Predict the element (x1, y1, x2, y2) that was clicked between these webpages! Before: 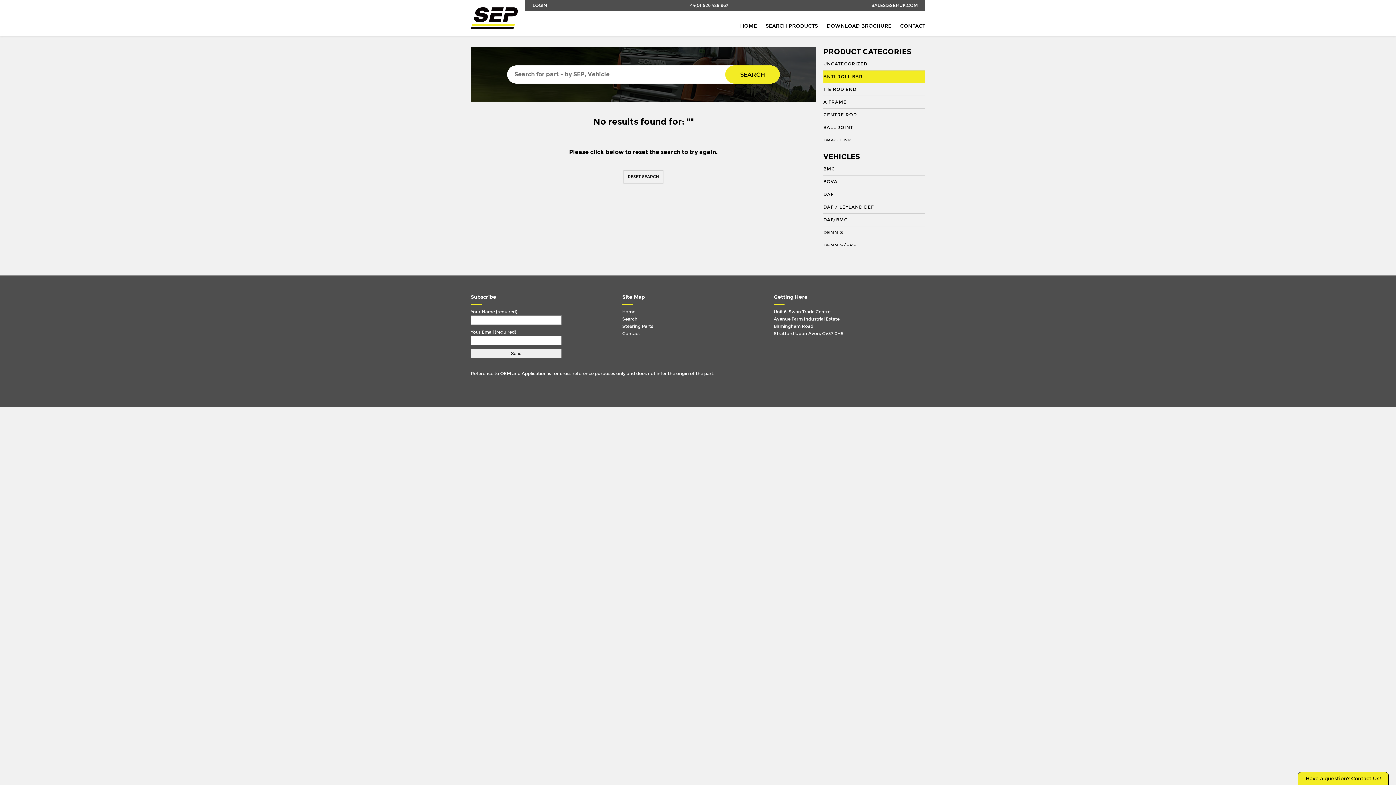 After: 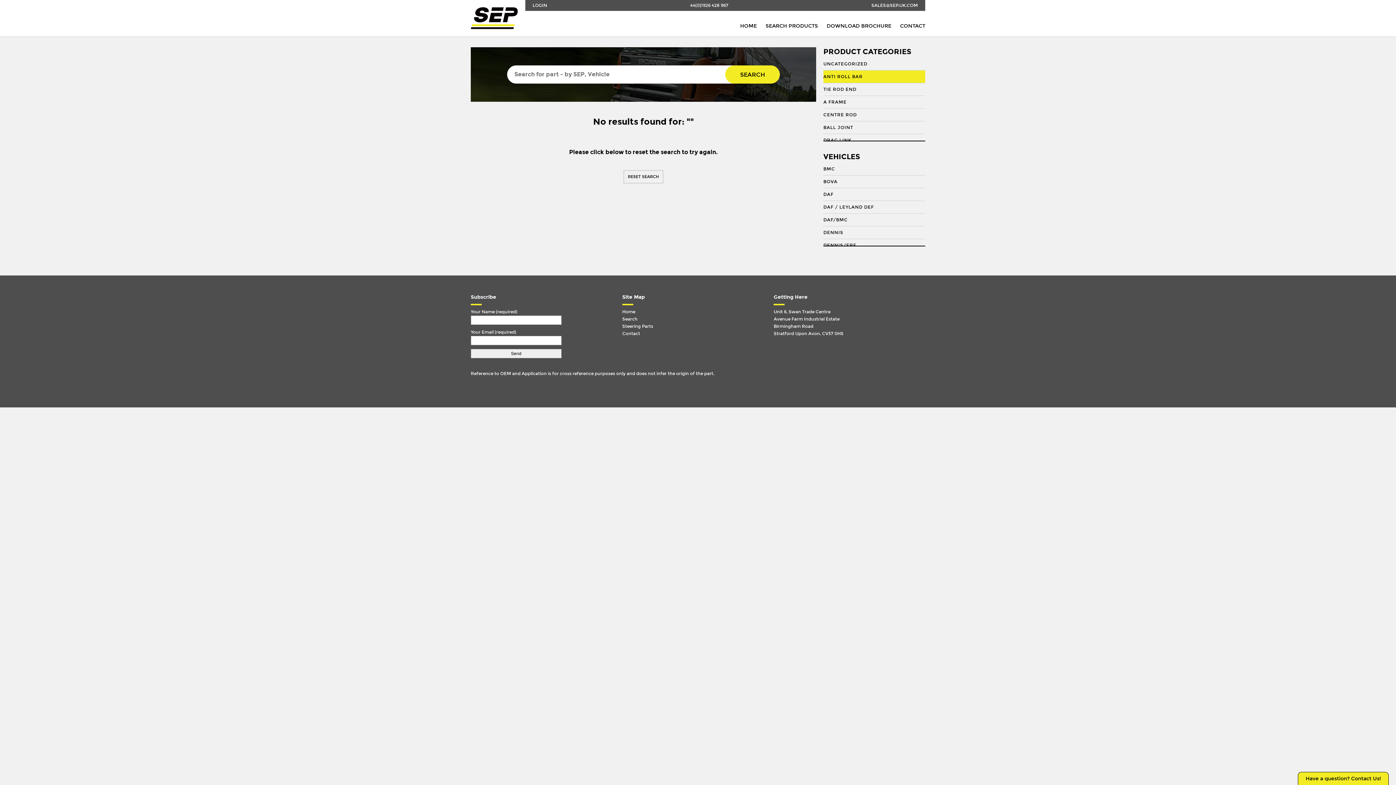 Action: label: 44(0)1926 428 967 bbox: (690, 0, 728, 10)